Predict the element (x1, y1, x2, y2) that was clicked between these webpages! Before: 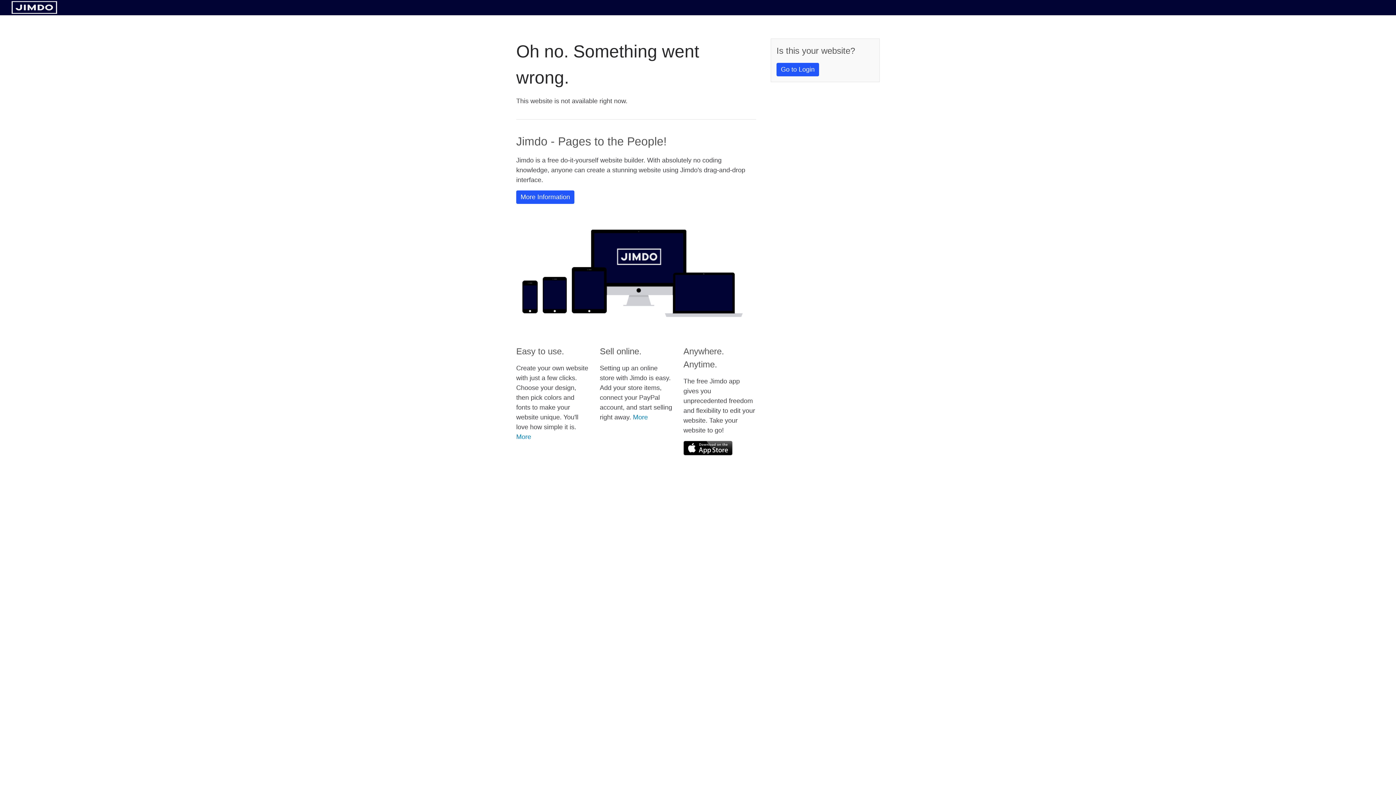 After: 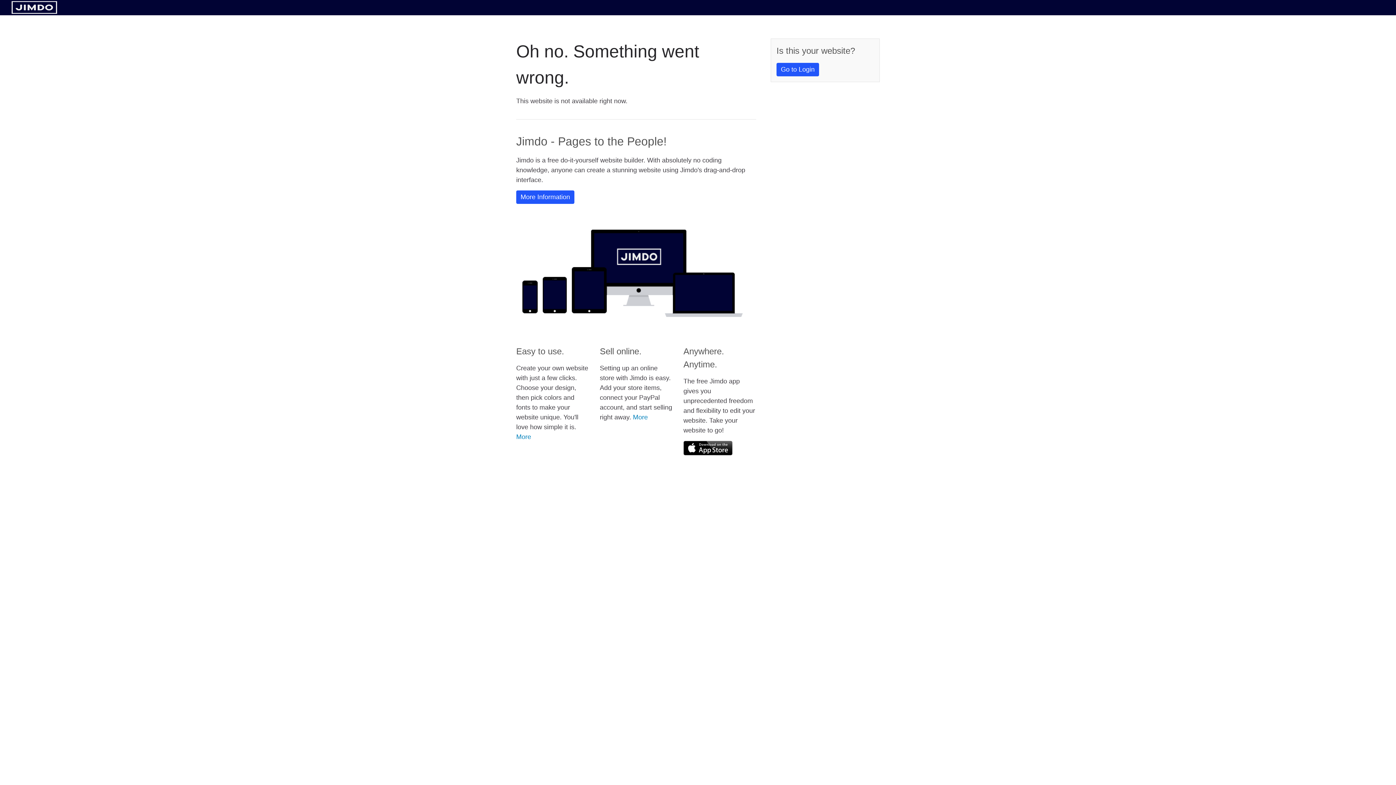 Action: bbox: (11, 8, 57, 14)